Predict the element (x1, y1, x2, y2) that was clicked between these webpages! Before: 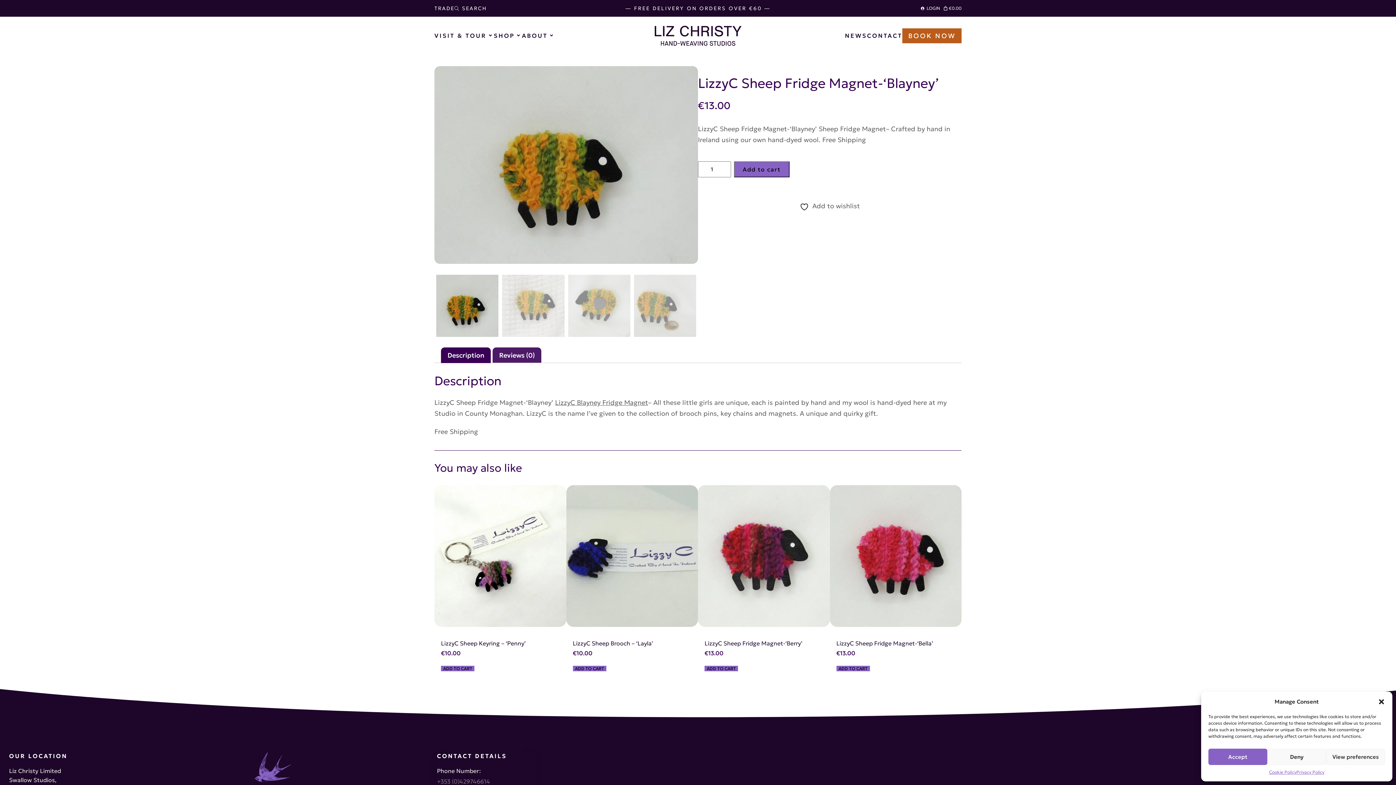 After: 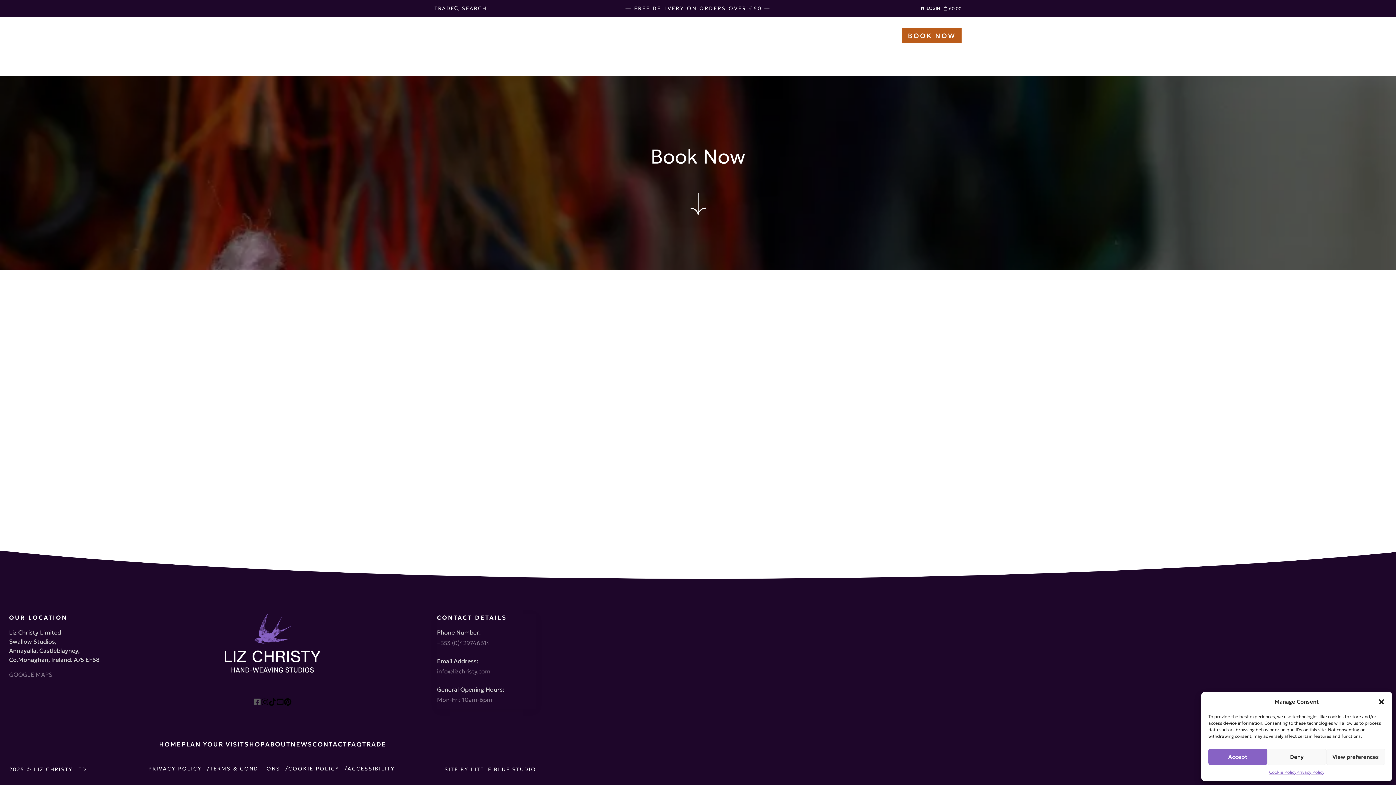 Action: label: BOOK NOW bbox: (902, 28, 961, 43)